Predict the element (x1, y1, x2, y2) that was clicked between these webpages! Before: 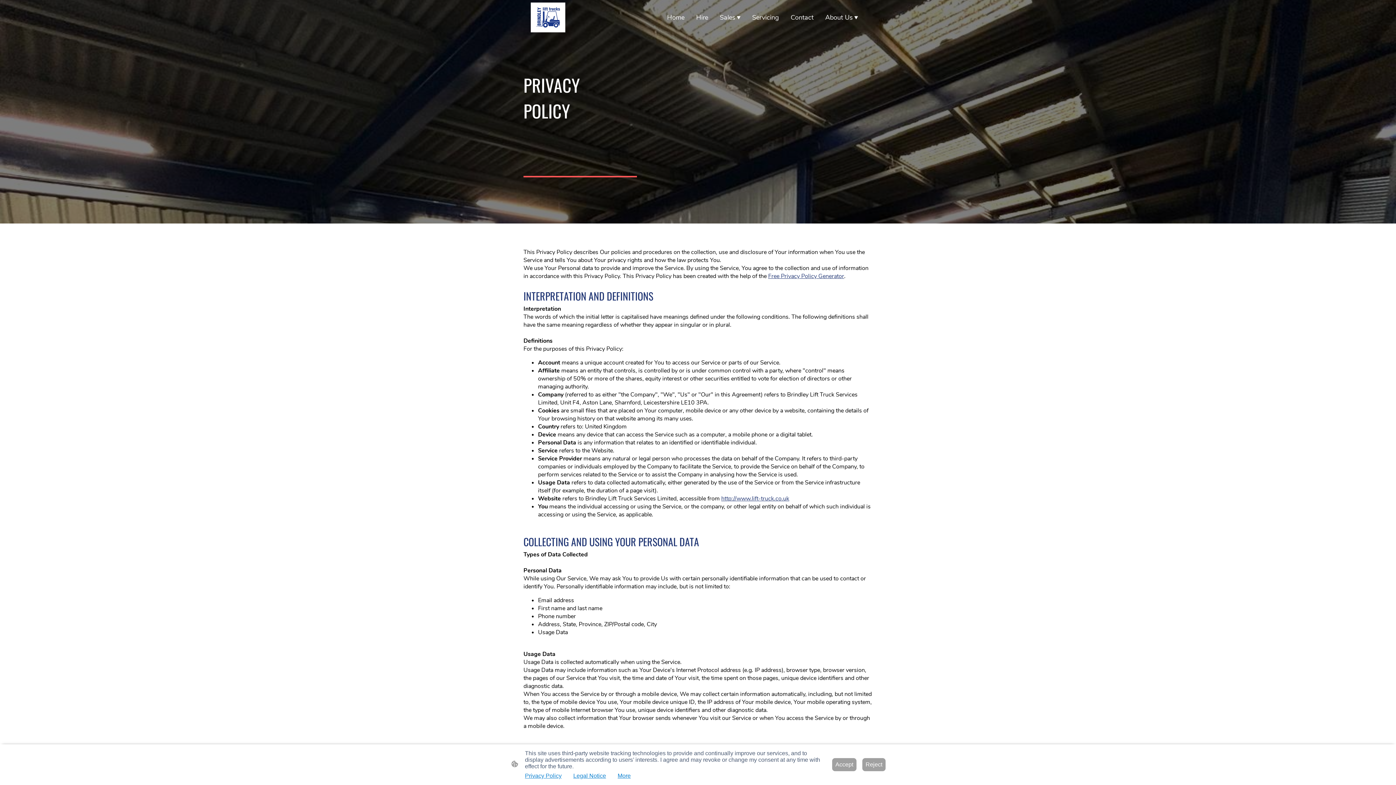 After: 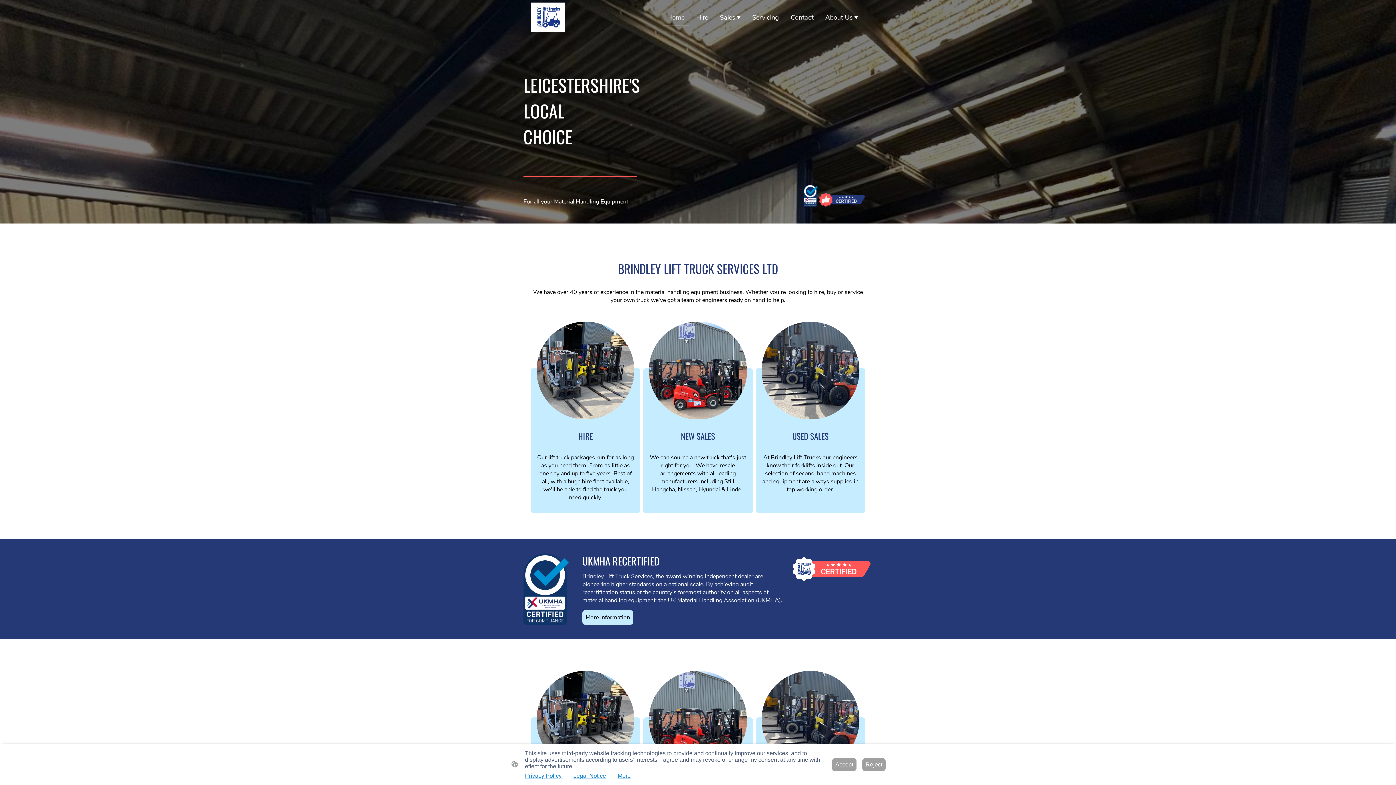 Action: bbox: (530, 2, 565, 32)